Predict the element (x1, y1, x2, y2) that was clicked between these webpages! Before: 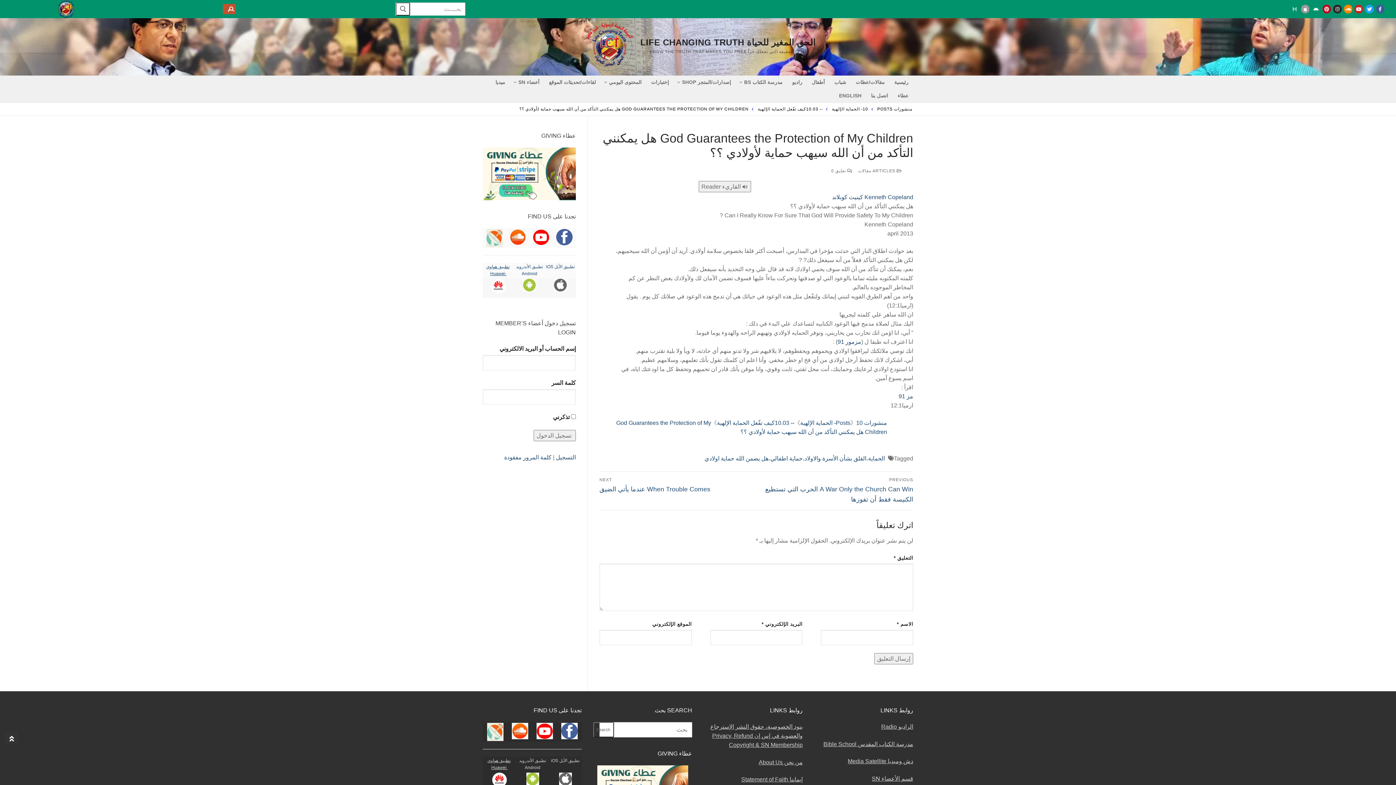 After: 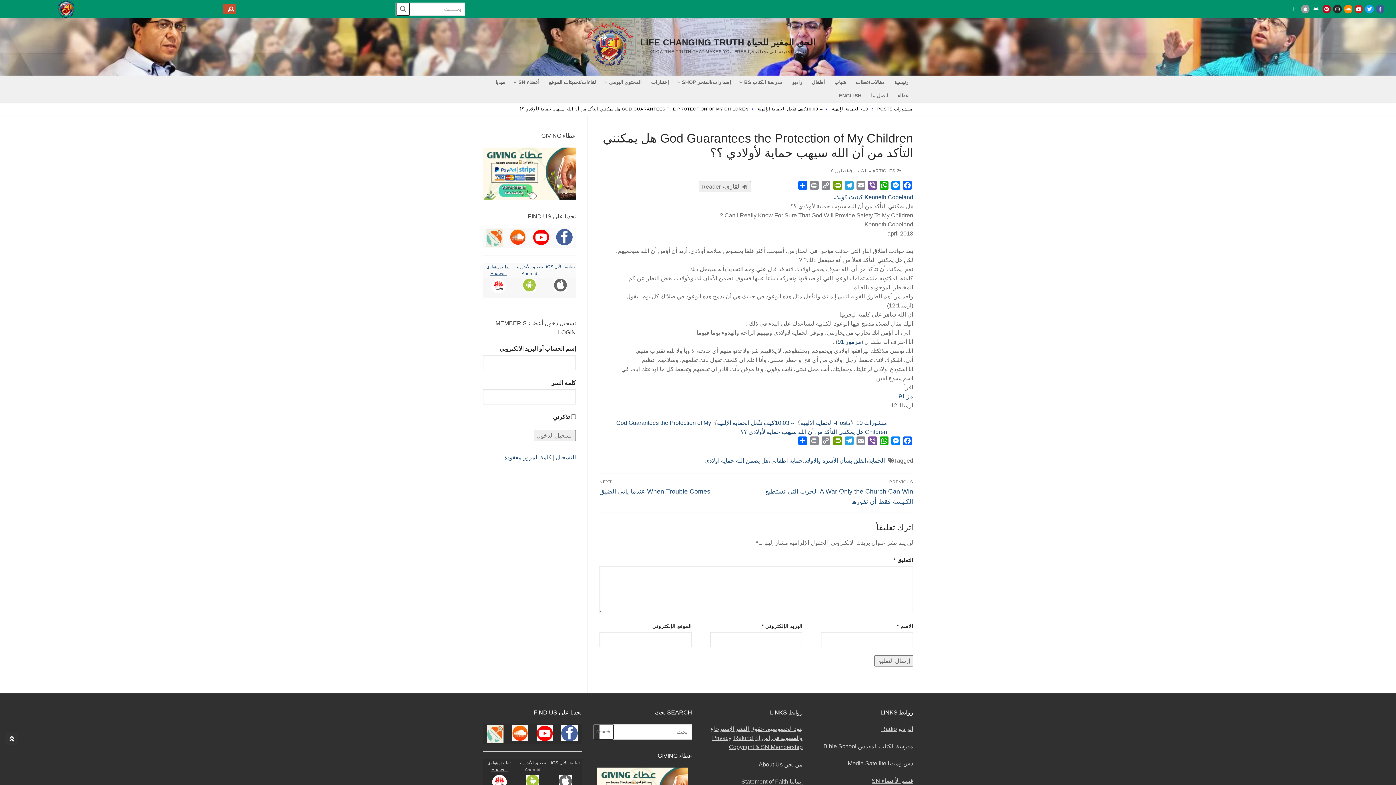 Action: bbox: (530, 229, 551, 245)